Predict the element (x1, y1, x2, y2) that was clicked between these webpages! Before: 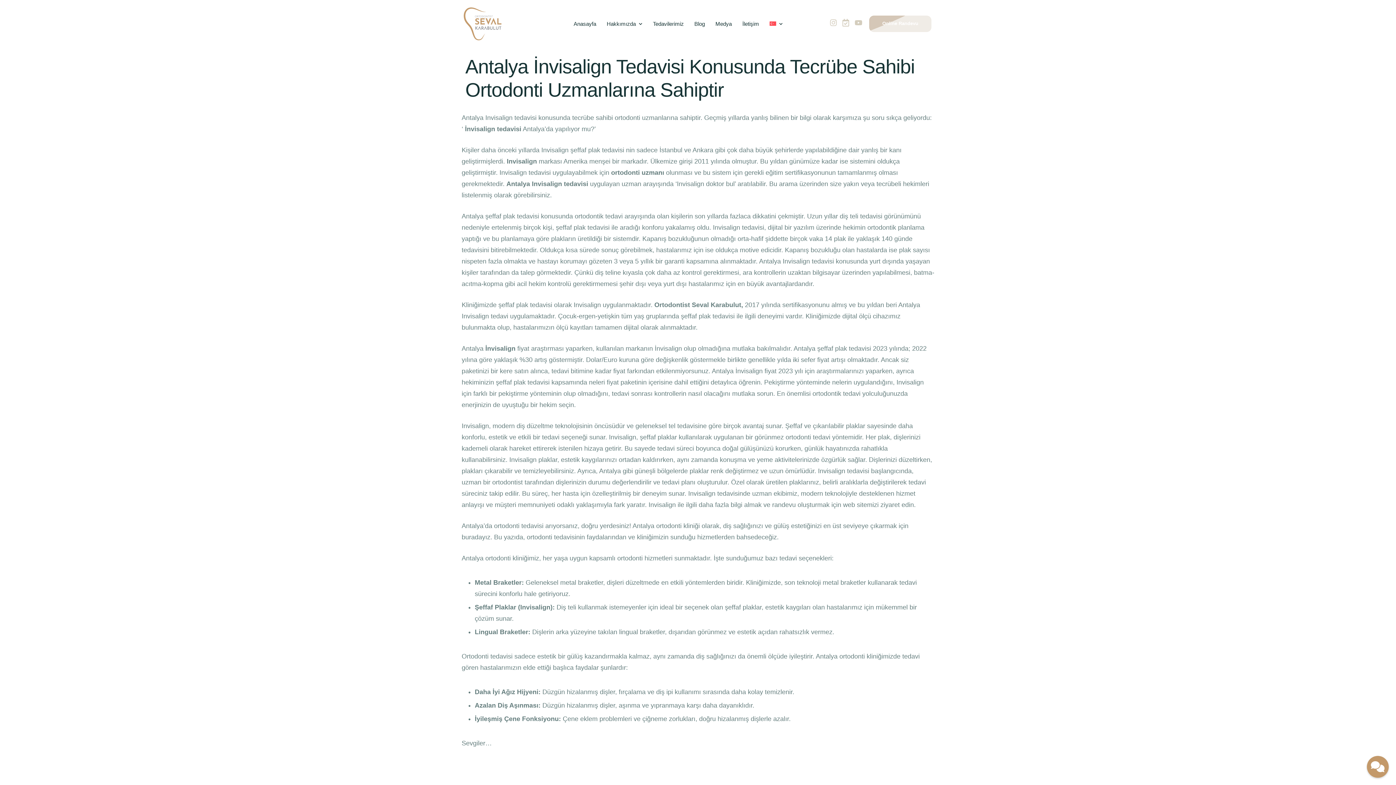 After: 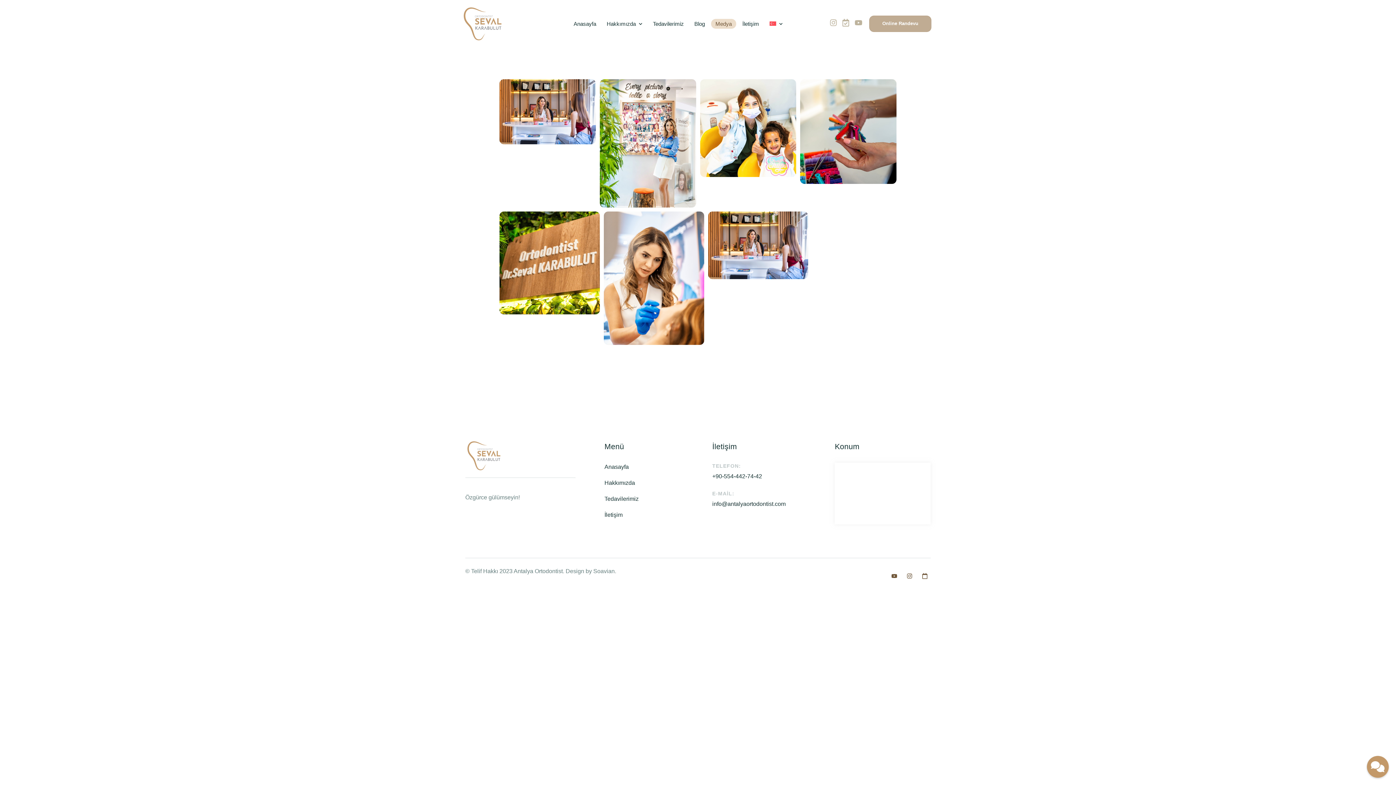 Action: bbox: (711, 18, 736, 28) label: Menu item